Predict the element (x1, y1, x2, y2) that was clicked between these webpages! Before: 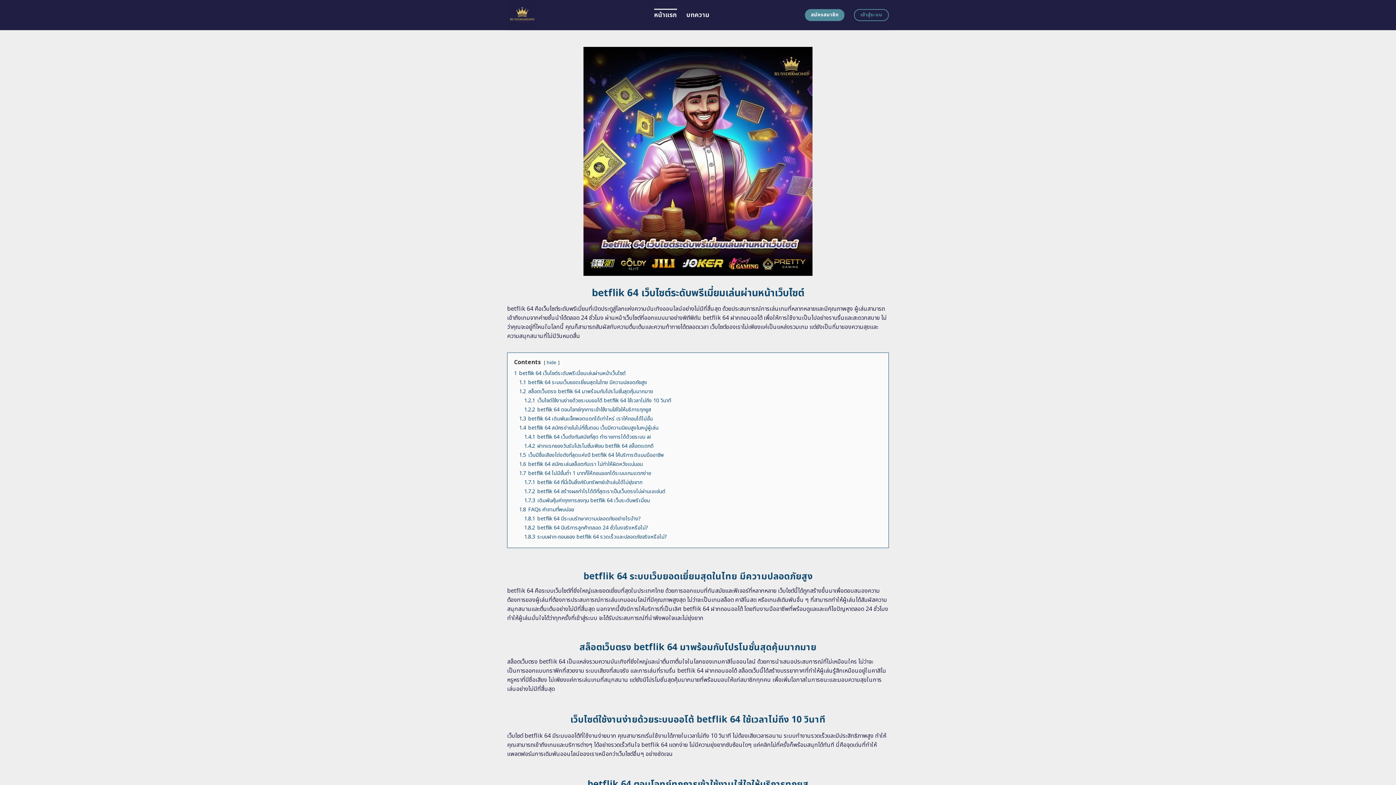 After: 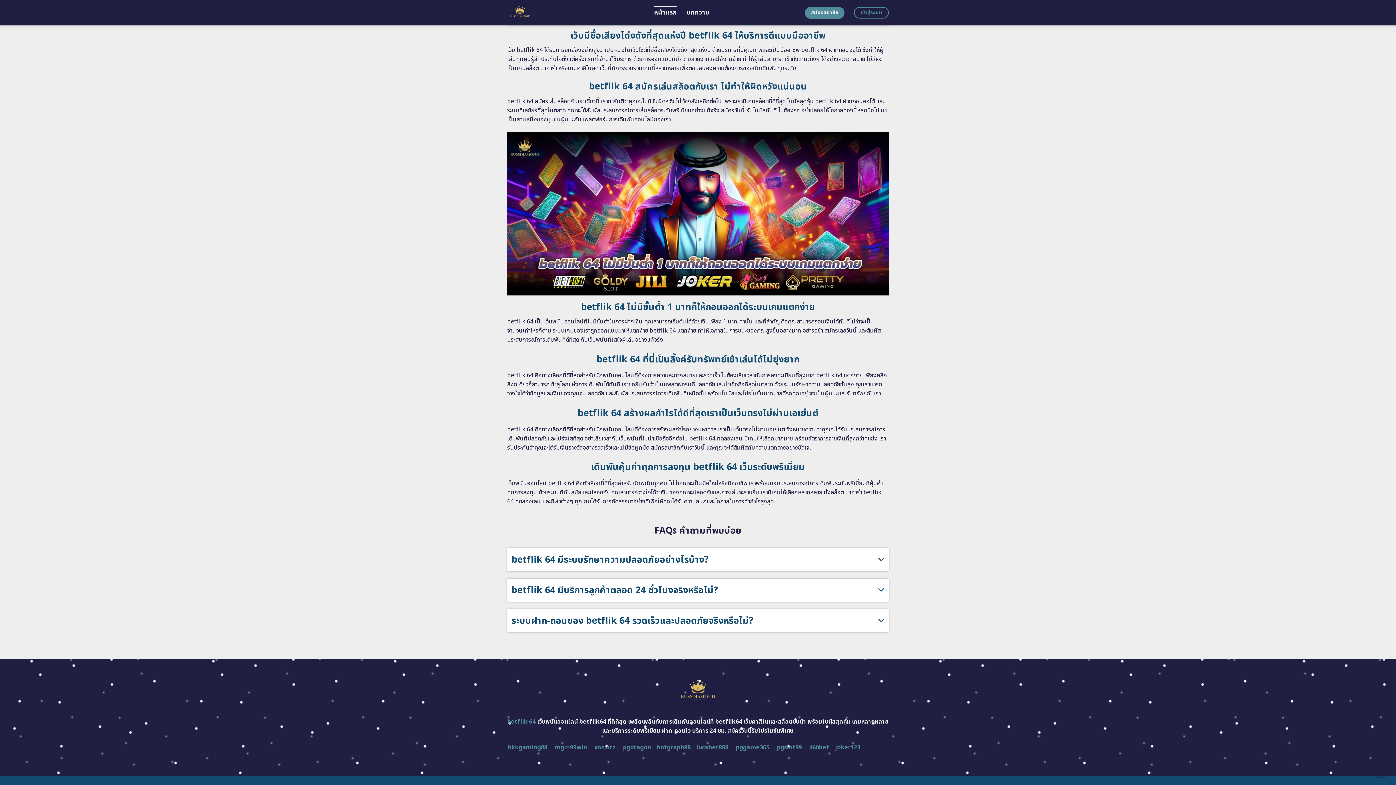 Action: label: 1.8.1 betflik 64 มีระบบรักษาความปลอดภัยอย่างไรบ้าง? bbox: (524, 515, 641, 522)